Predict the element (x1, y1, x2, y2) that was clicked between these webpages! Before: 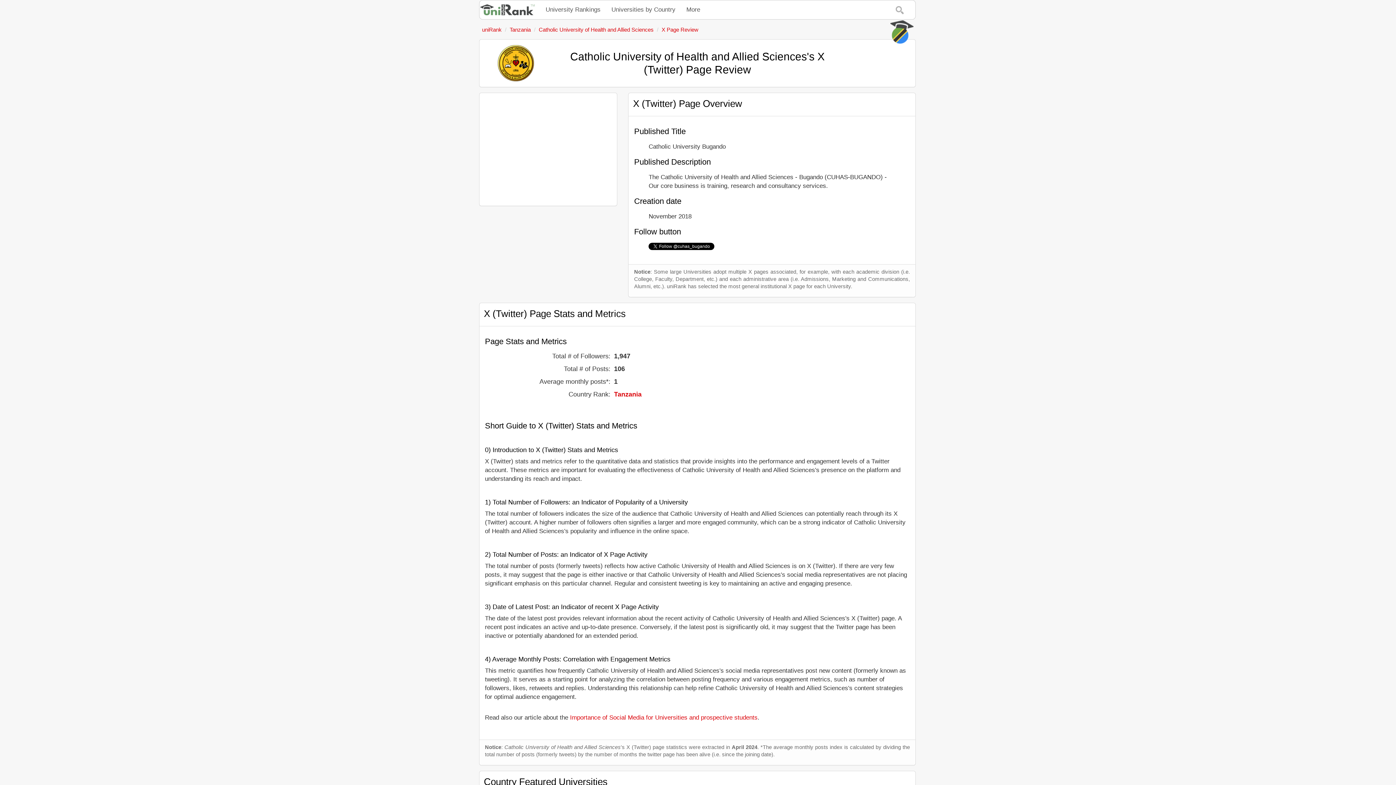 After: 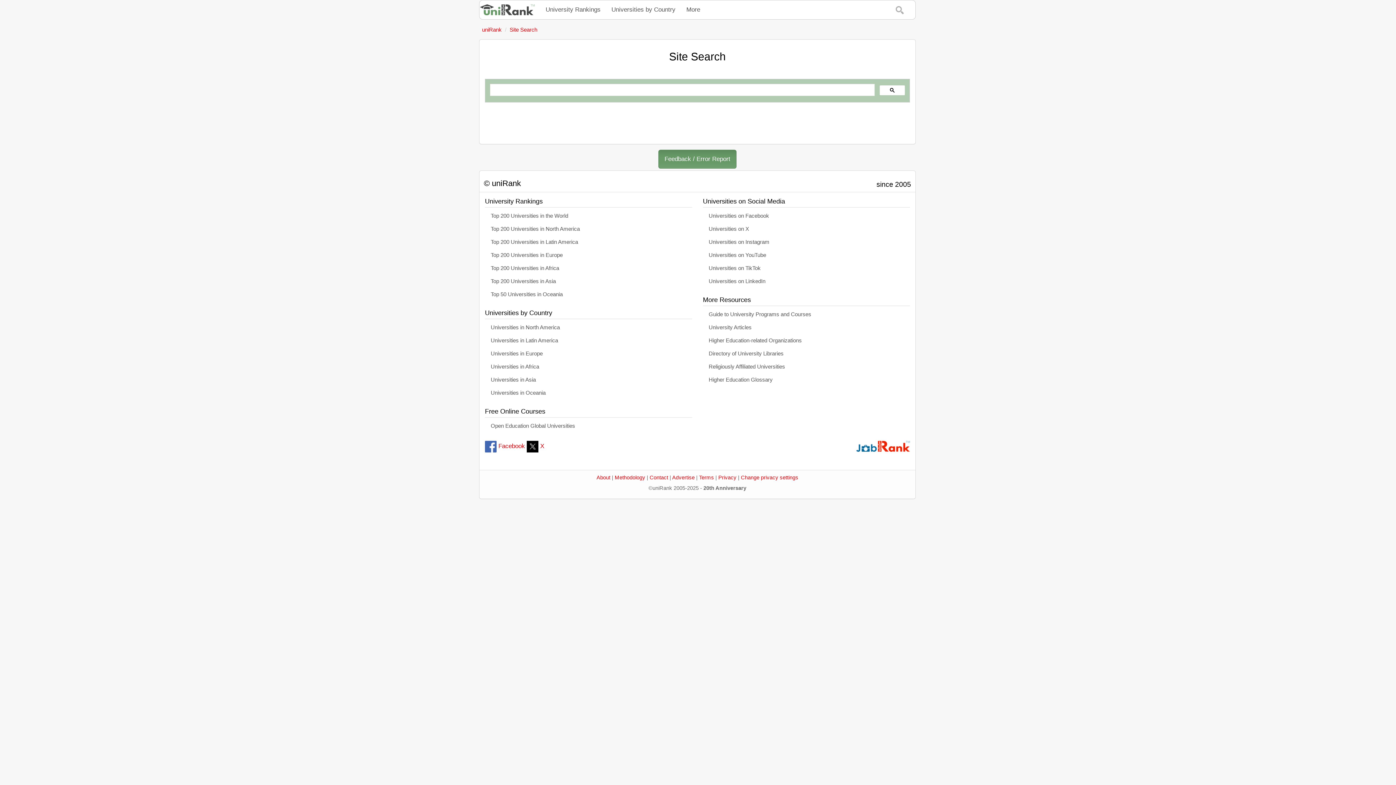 Action: bbox: (890, 0, 909, 19)